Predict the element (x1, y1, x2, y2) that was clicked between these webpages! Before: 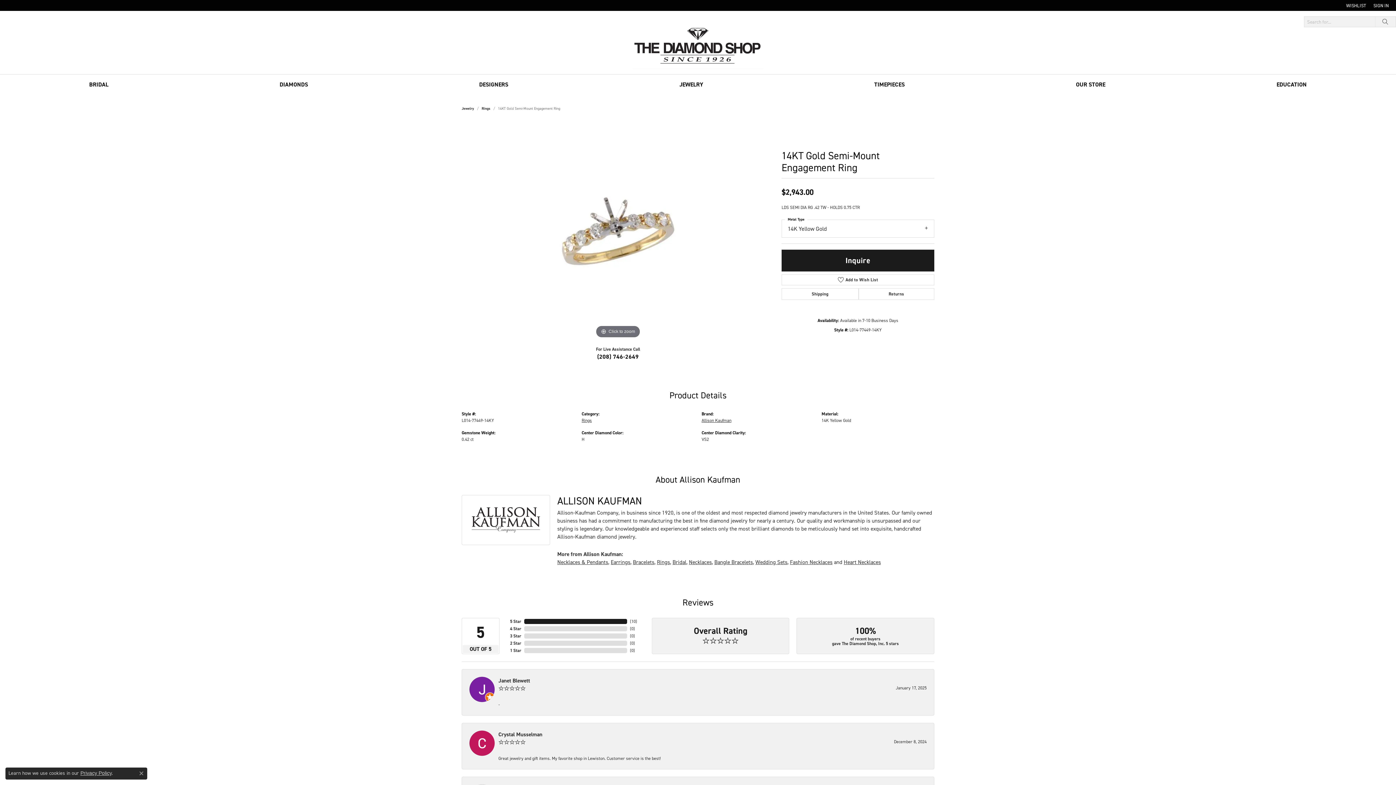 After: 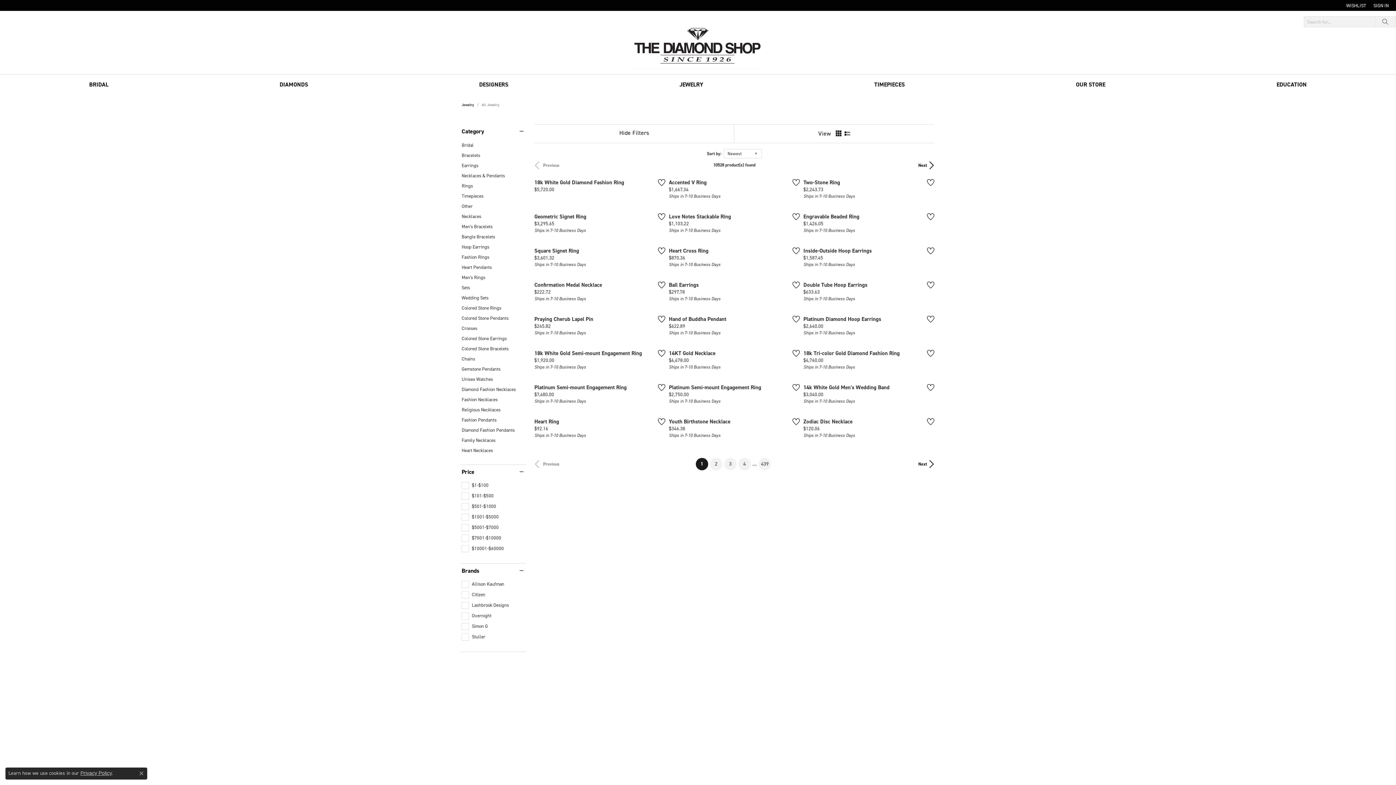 Action: label: JEWELRY bbox: (679, 74, 703, 94)